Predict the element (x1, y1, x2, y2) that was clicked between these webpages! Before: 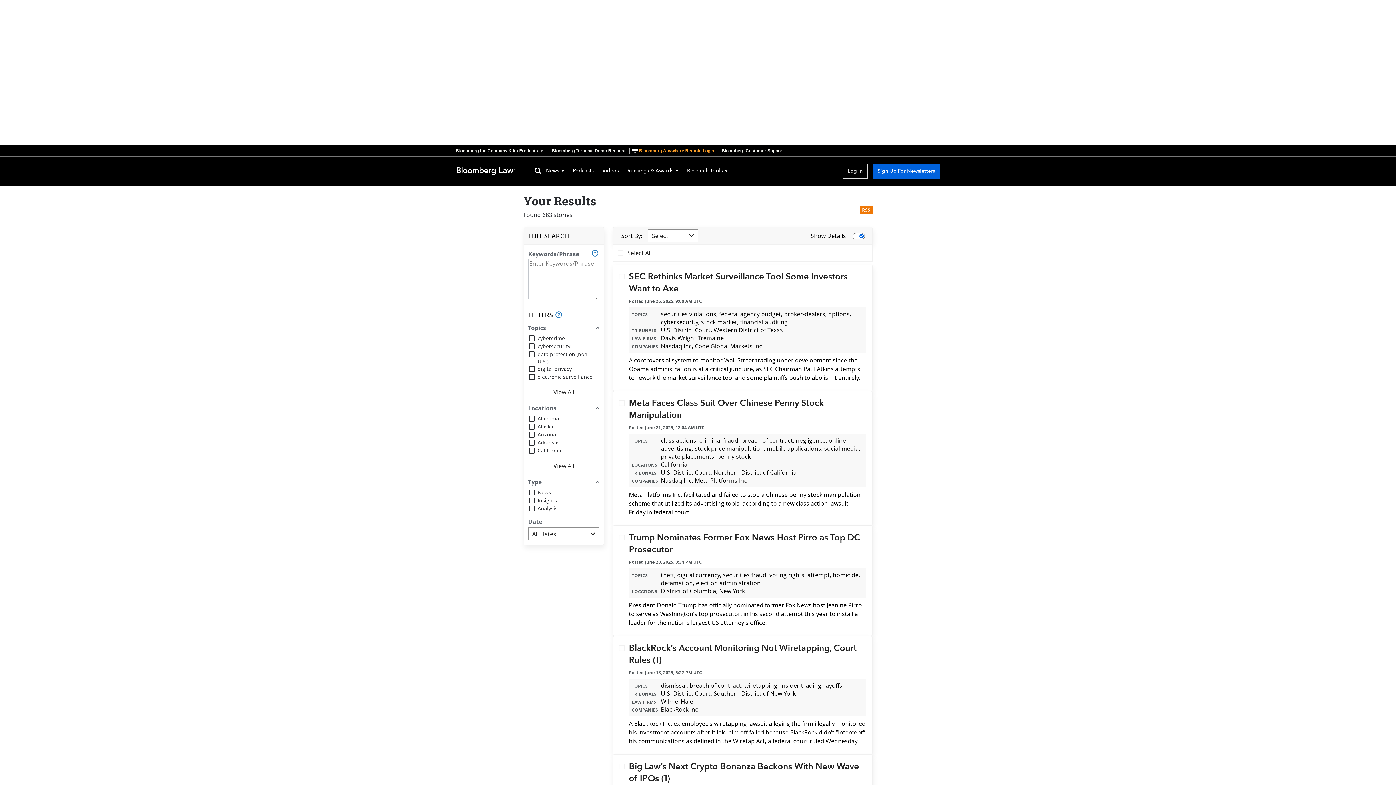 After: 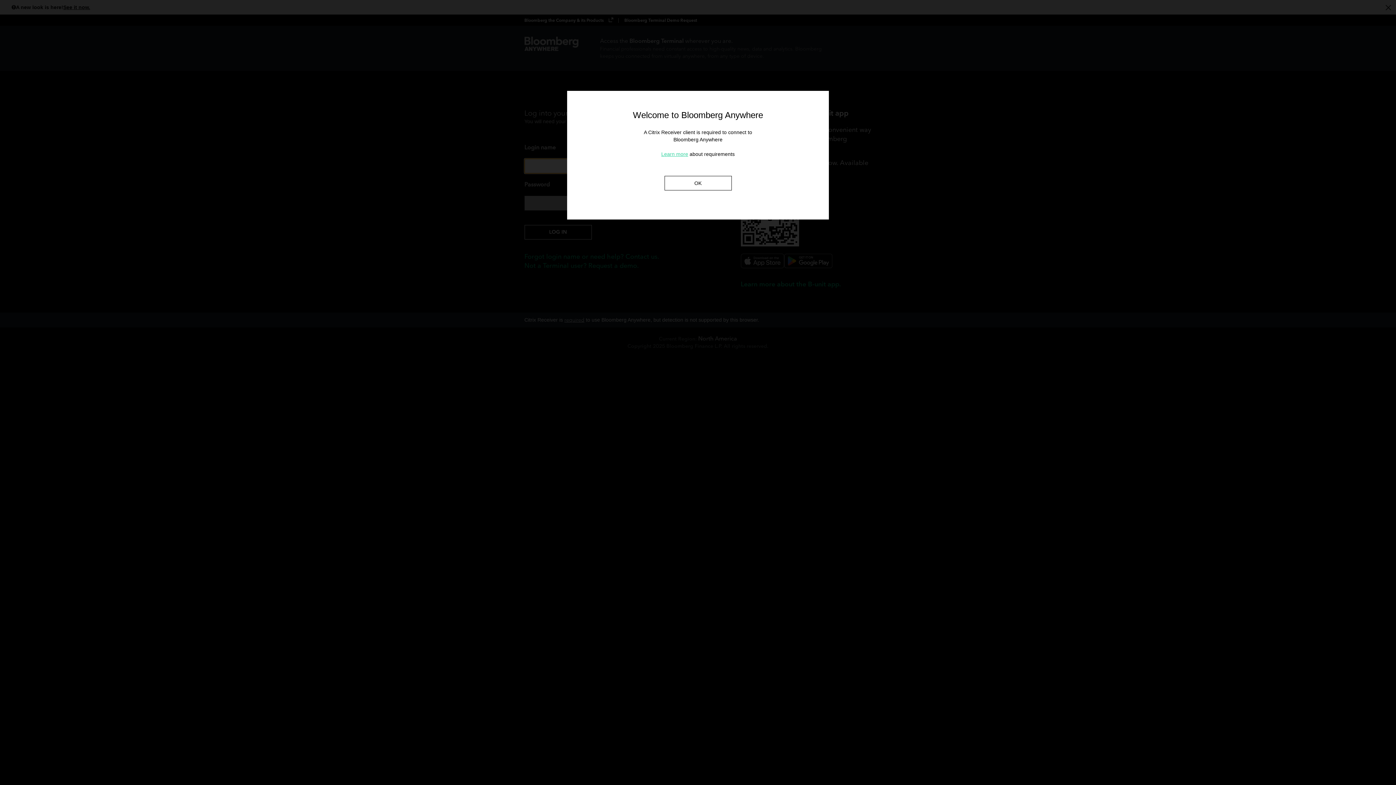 Action: label: Bloomberg Anywhere Remote Login bbox: (629, 148, 717, 153)